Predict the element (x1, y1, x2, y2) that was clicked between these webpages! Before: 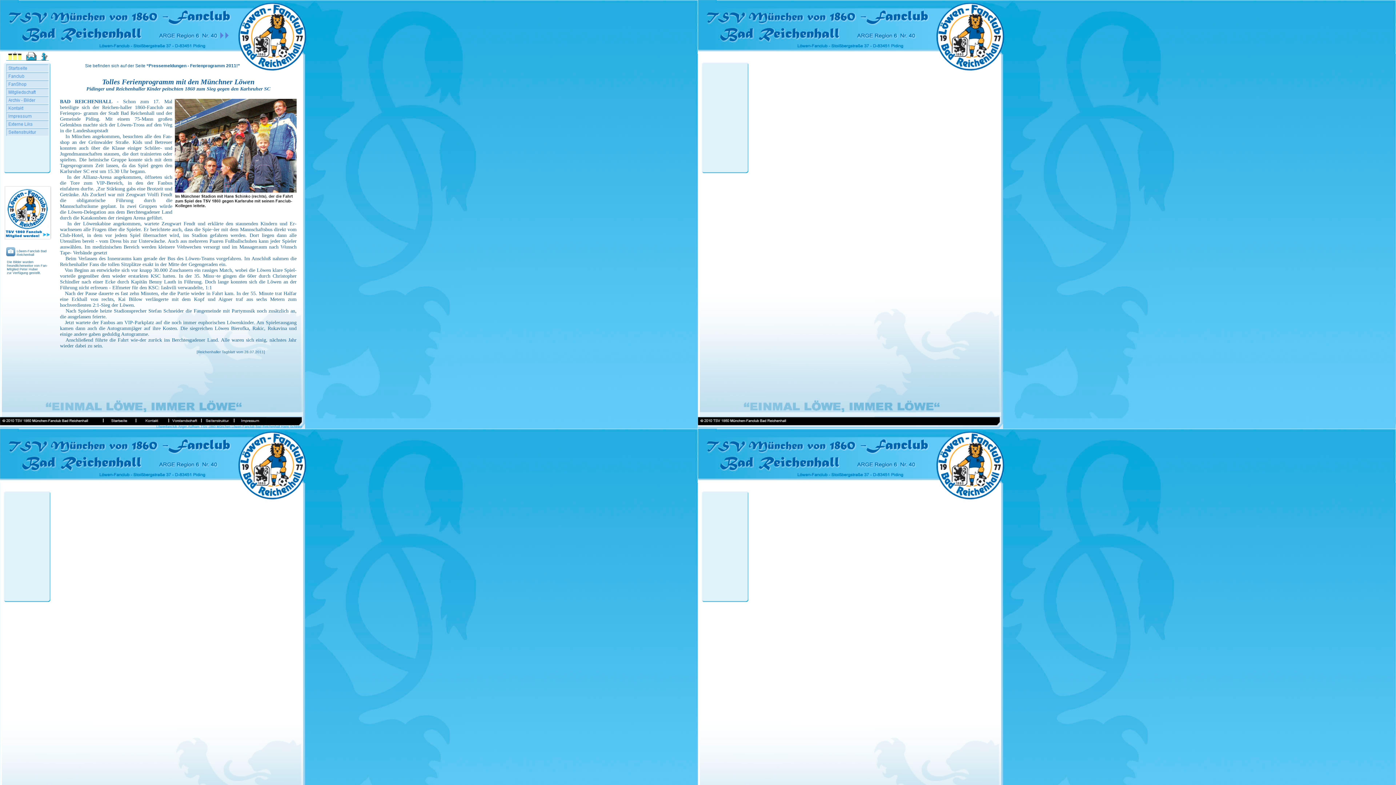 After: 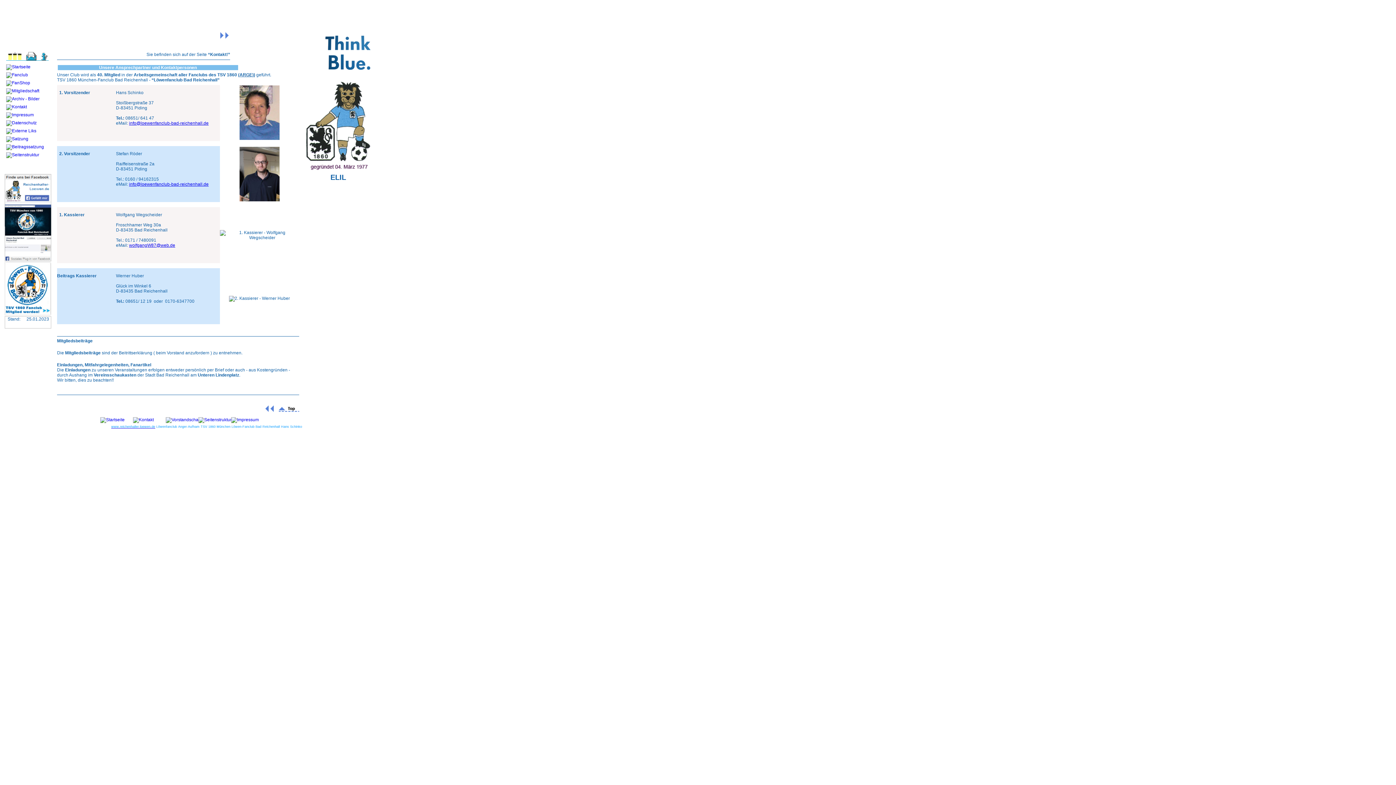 Action: bbox: (135, 417, 168, 424)